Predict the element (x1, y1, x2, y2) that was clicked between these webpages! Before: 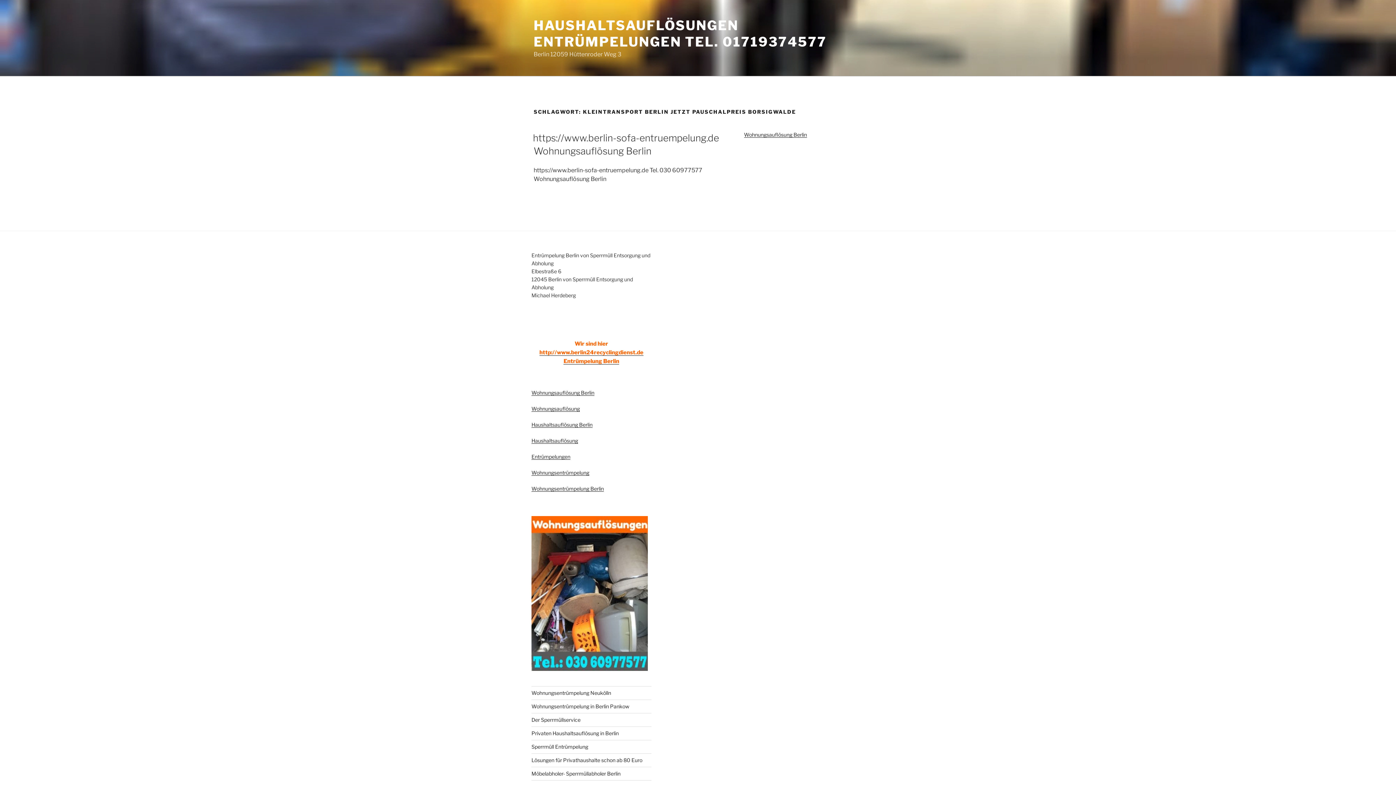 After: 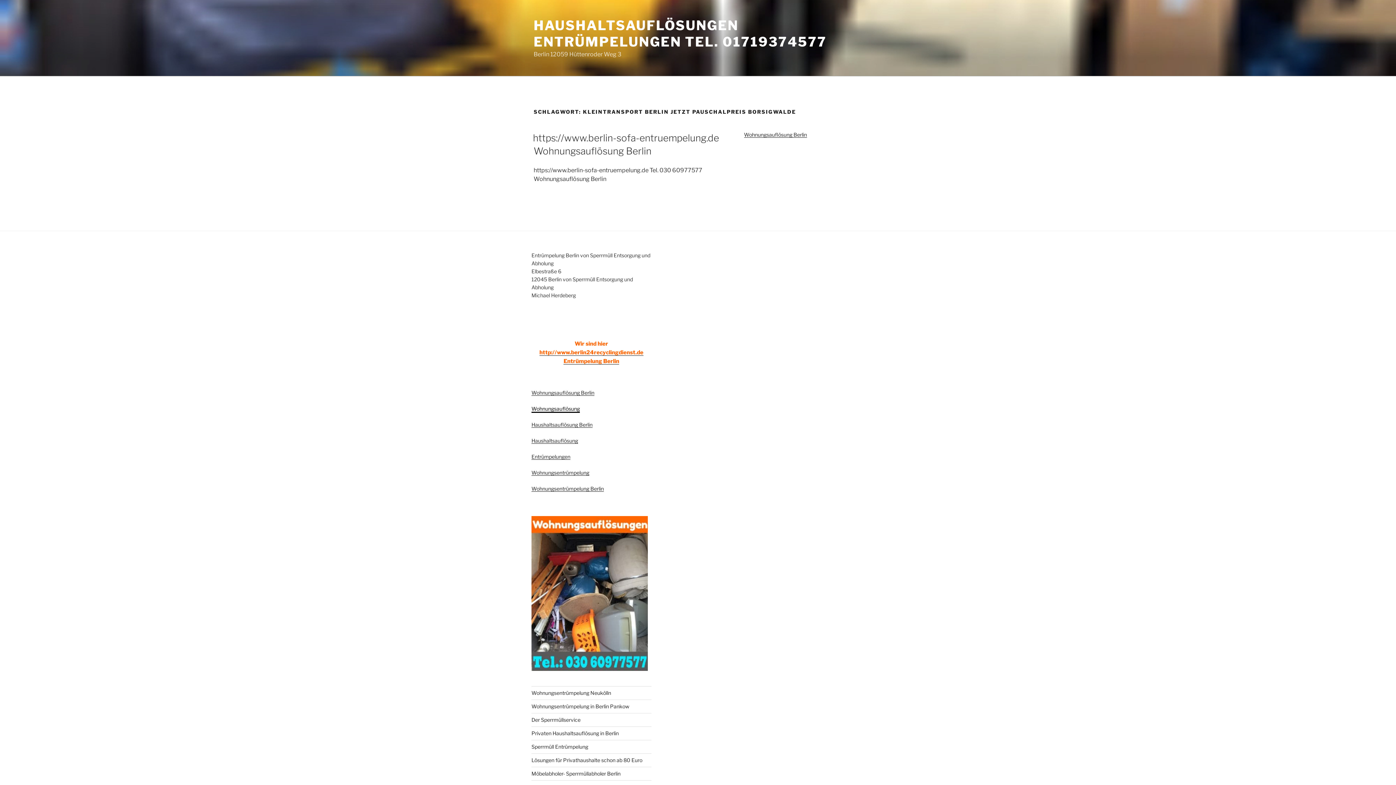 Action: label: Wohnungsauflösung bbox: (531, 405, 580, 411)